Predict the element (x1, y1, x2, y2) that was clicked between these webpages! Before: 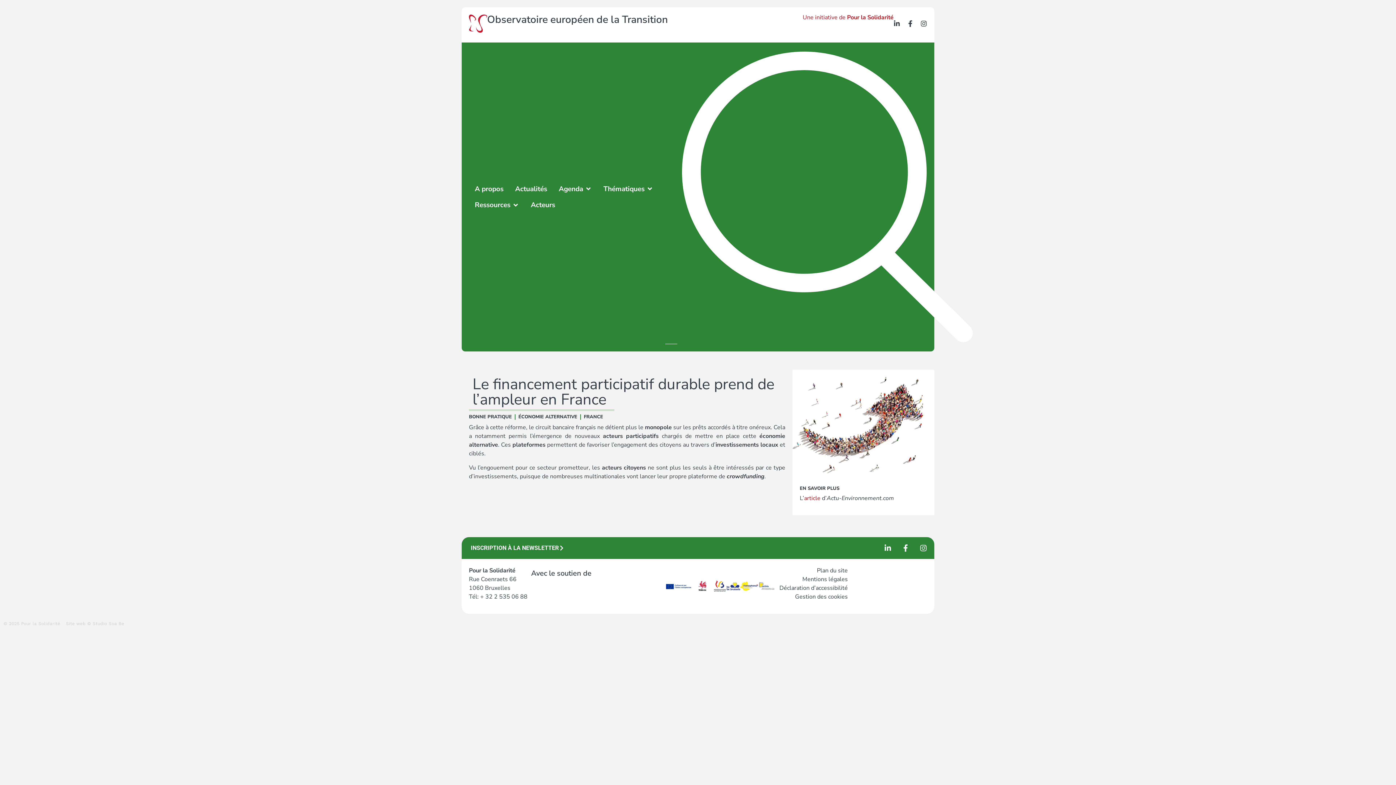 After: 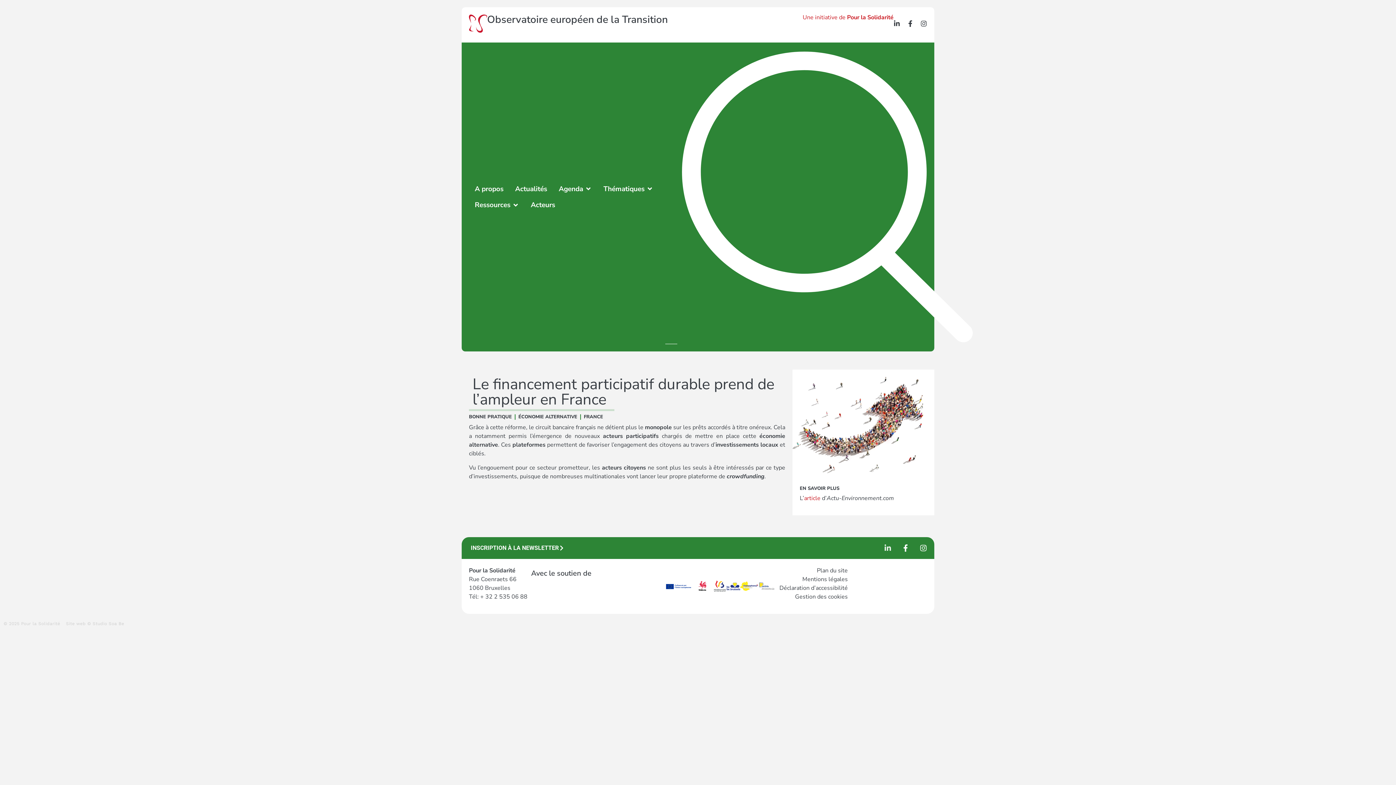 Action: bbox: (880, 540, 895, 555) label: Linkedin-in